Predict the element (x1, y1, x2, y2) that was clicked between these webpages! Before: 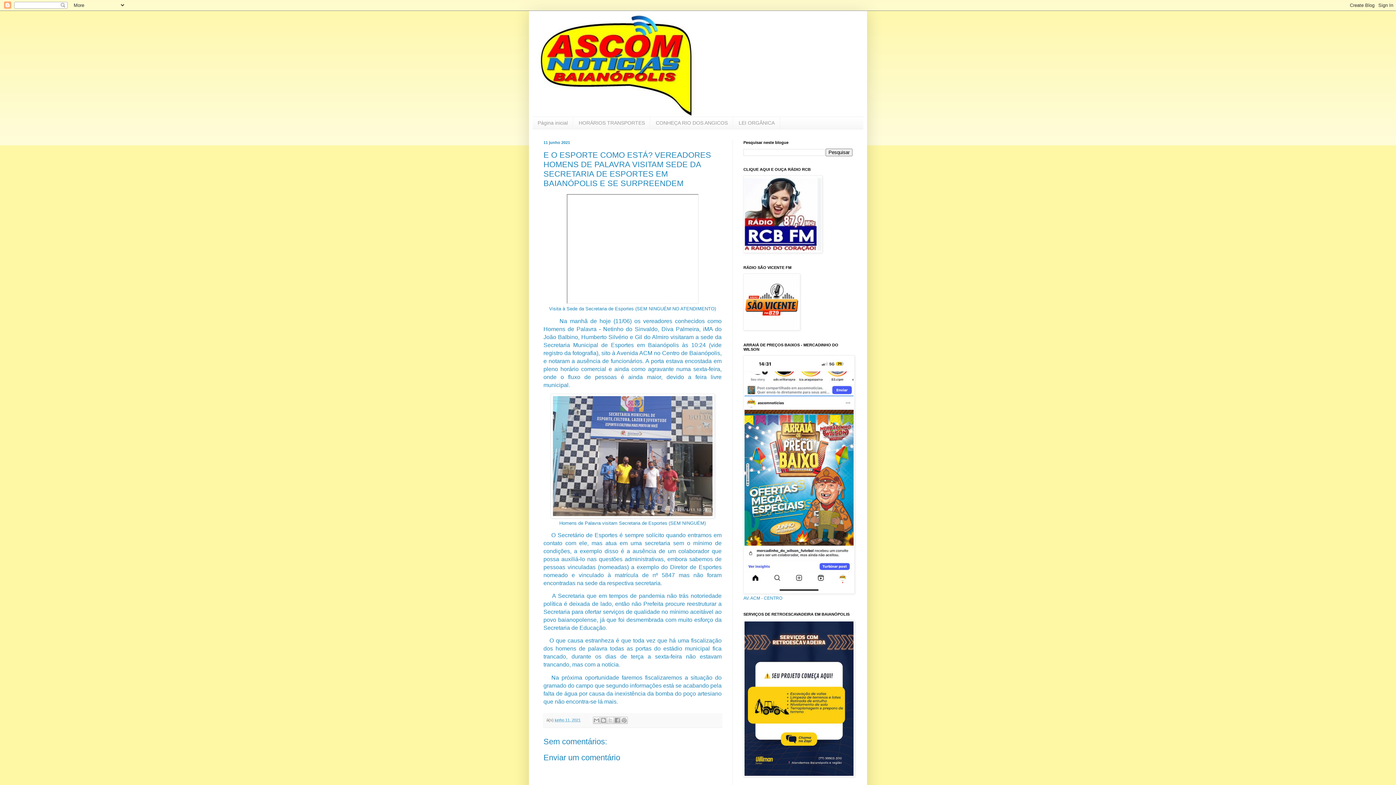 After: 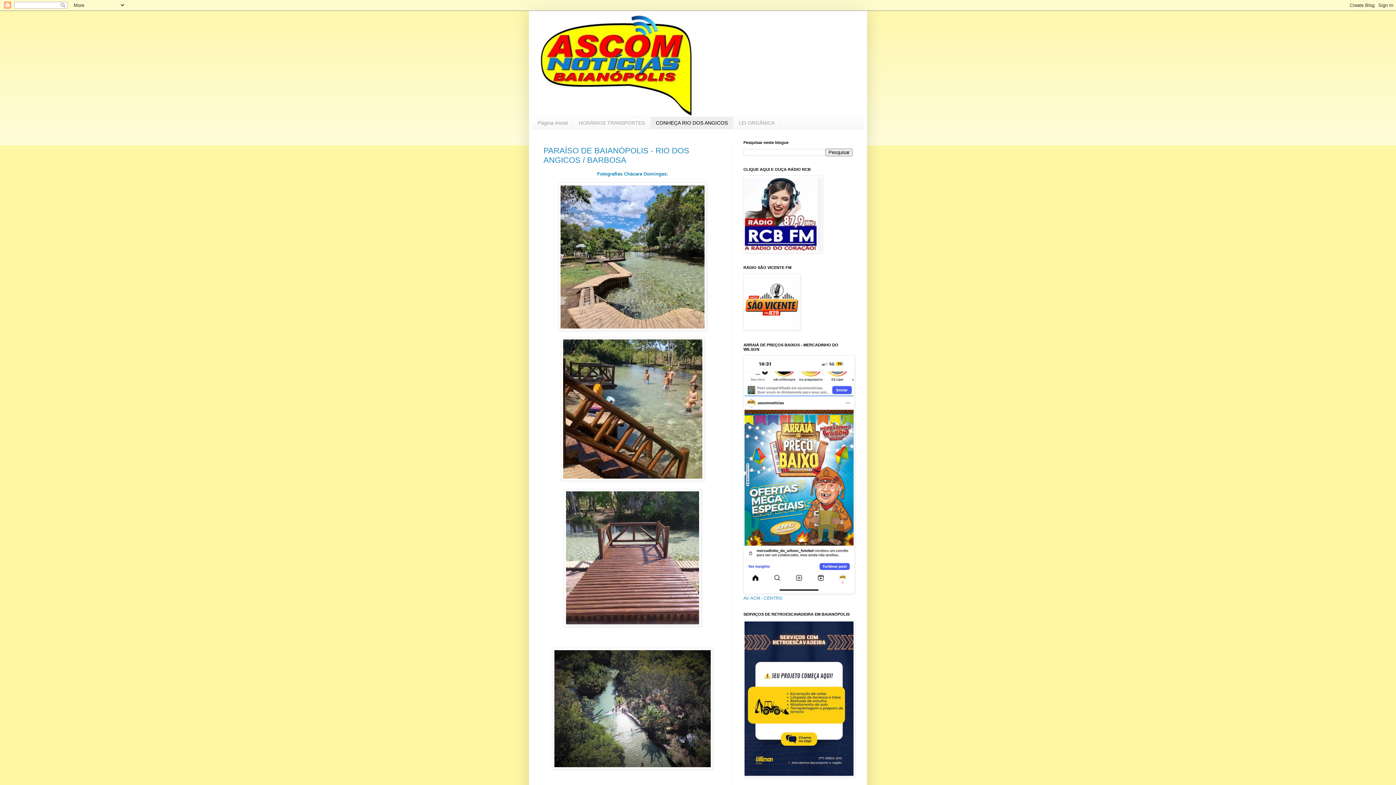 Action: bbox: (650, 117, 733, 129) label: CONHEÇA RIO DOS ANGICOS